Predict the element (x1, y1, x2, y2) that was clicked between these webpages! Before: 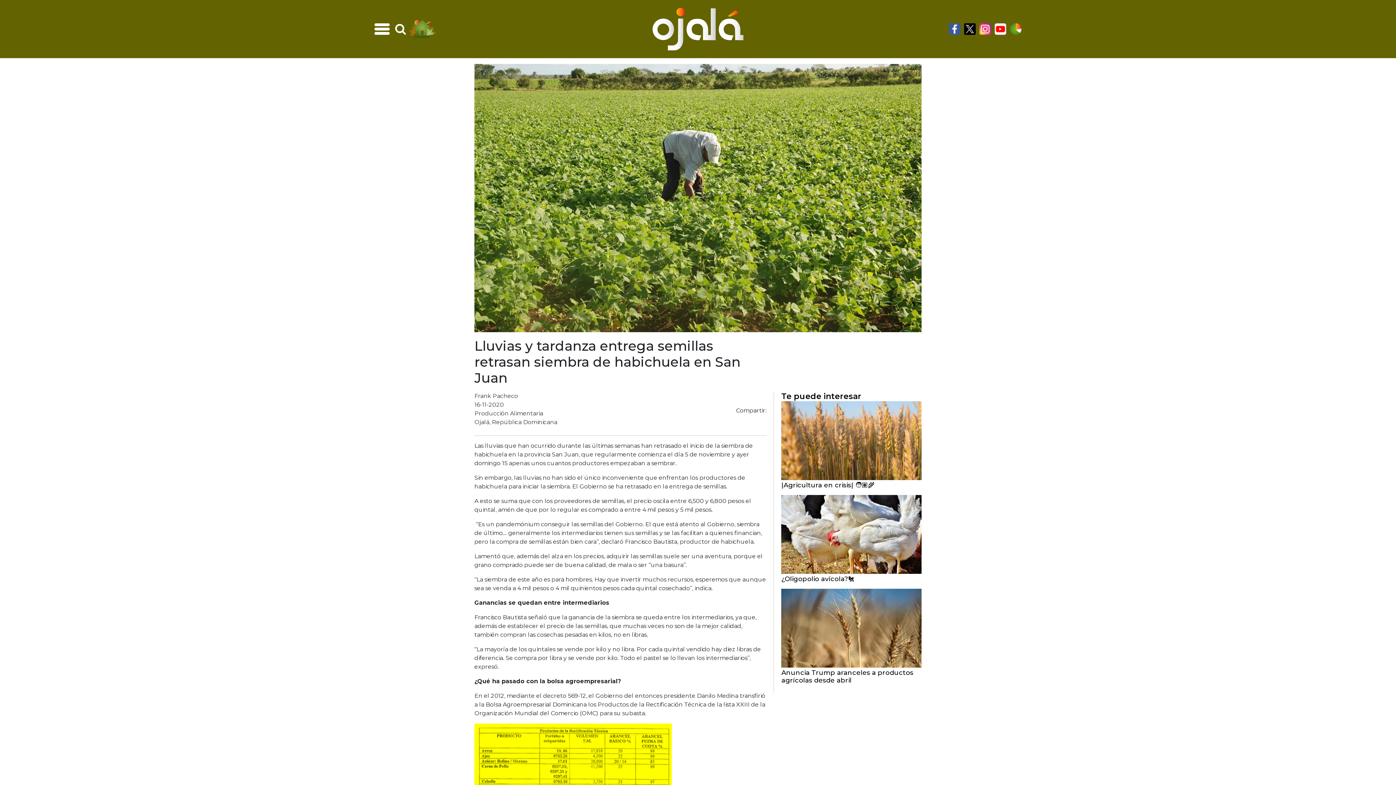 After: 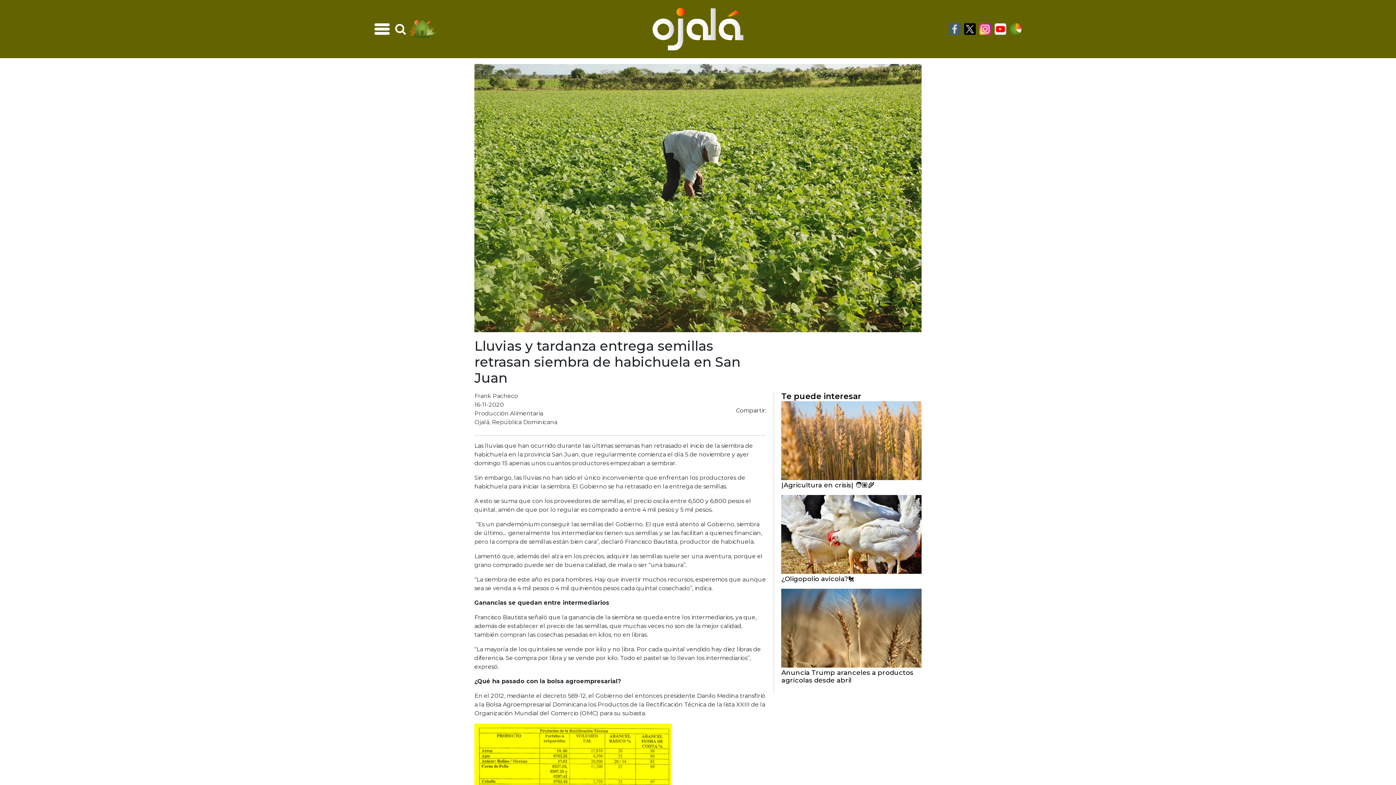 Action: label: facebook icon bbox: (949, 23, 960, 34)